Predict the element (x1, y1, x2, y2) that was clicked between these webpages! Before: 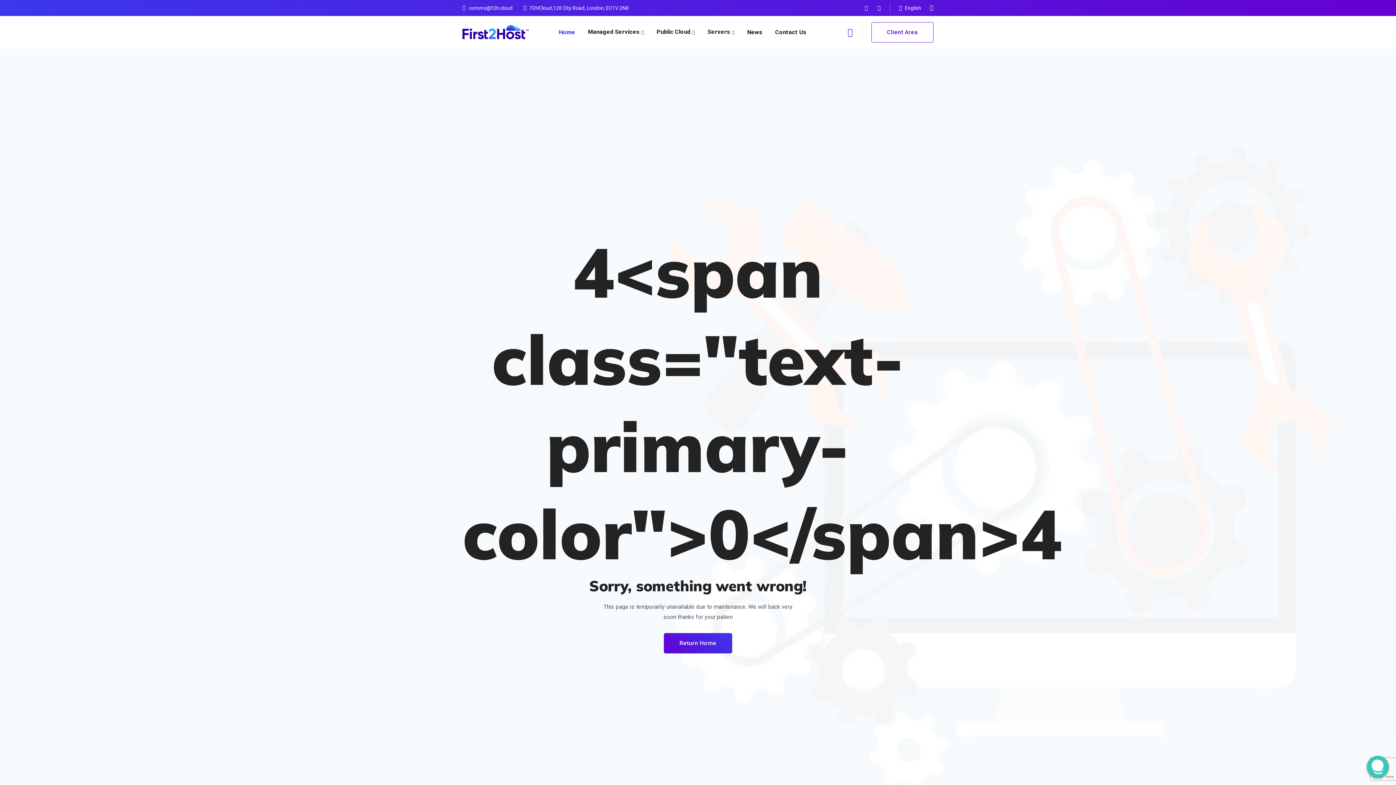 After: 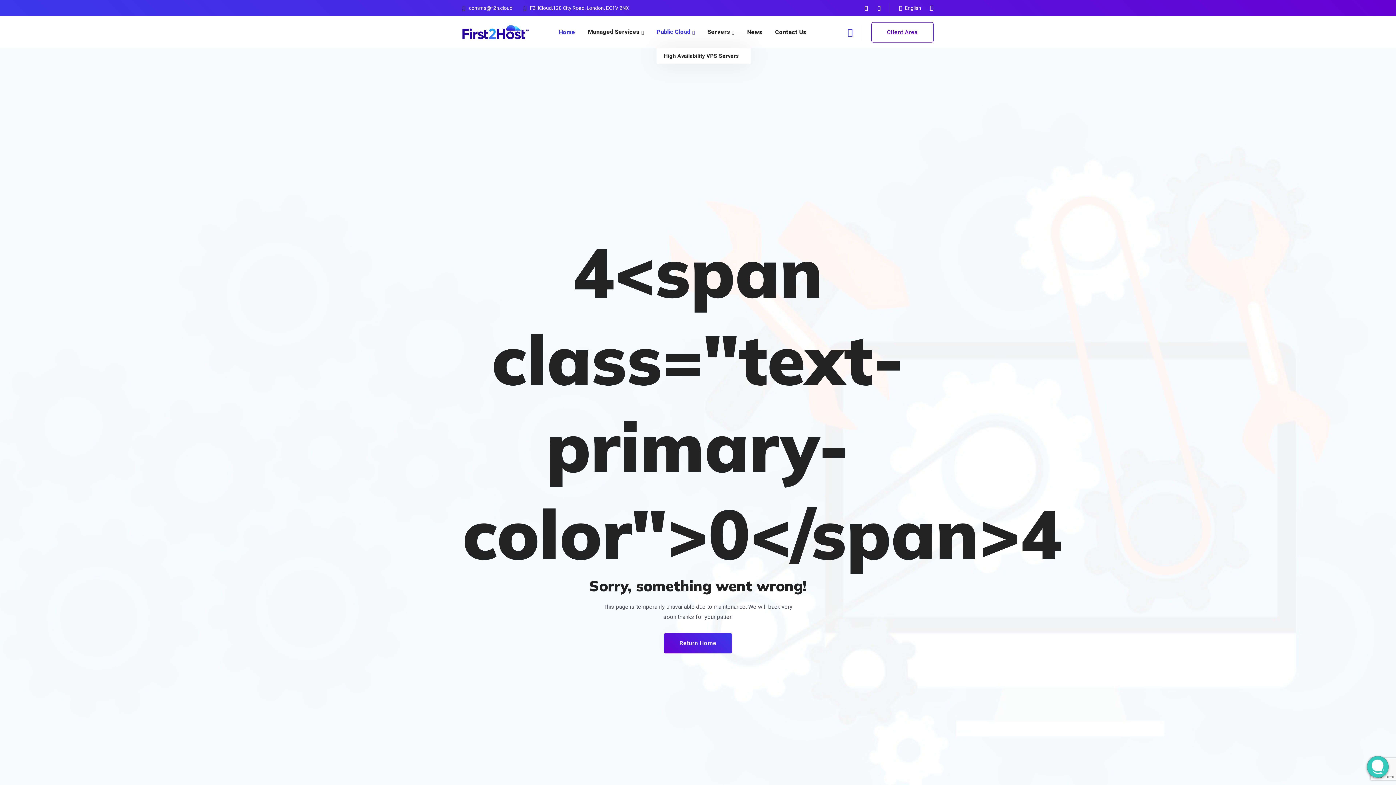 Action: bbox: (656, 16, 695, 48) label: Public Cloud